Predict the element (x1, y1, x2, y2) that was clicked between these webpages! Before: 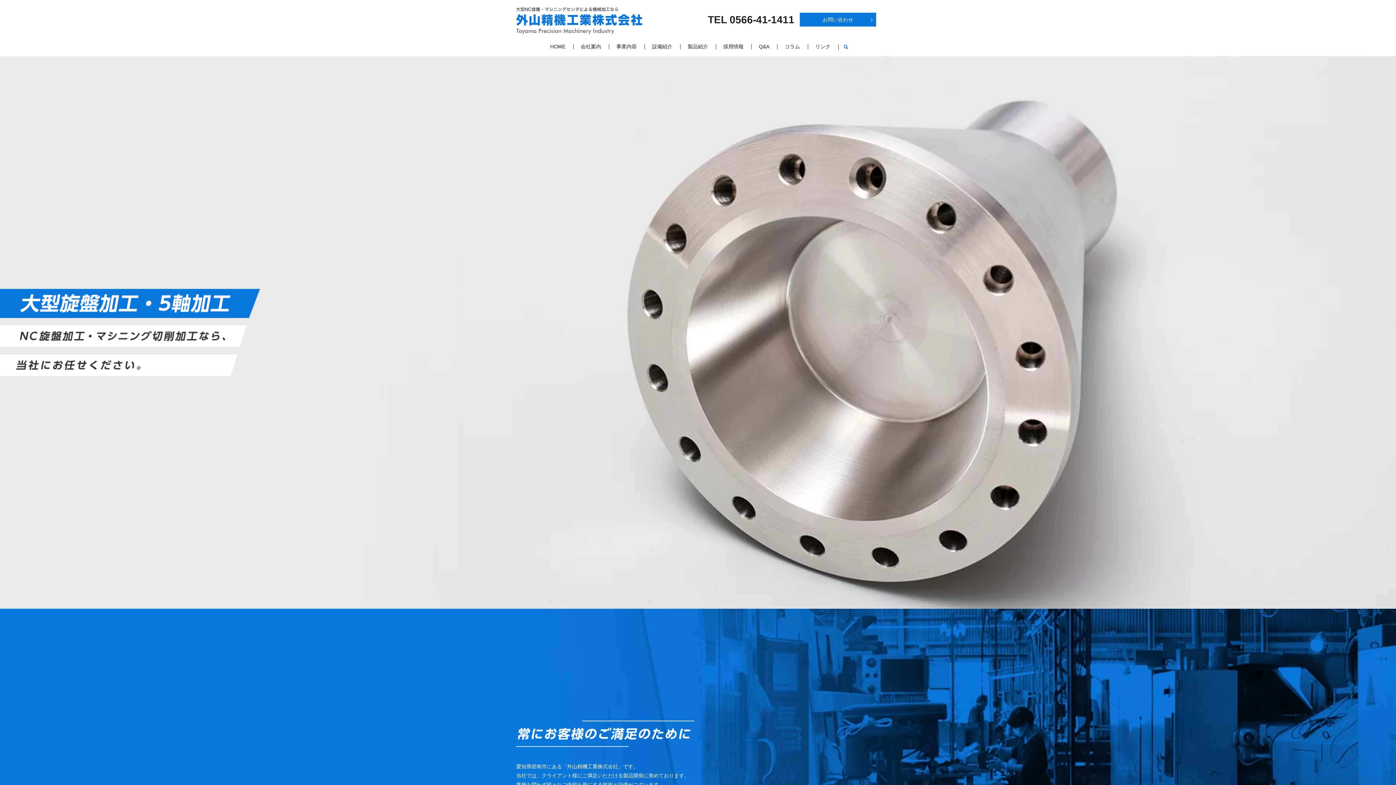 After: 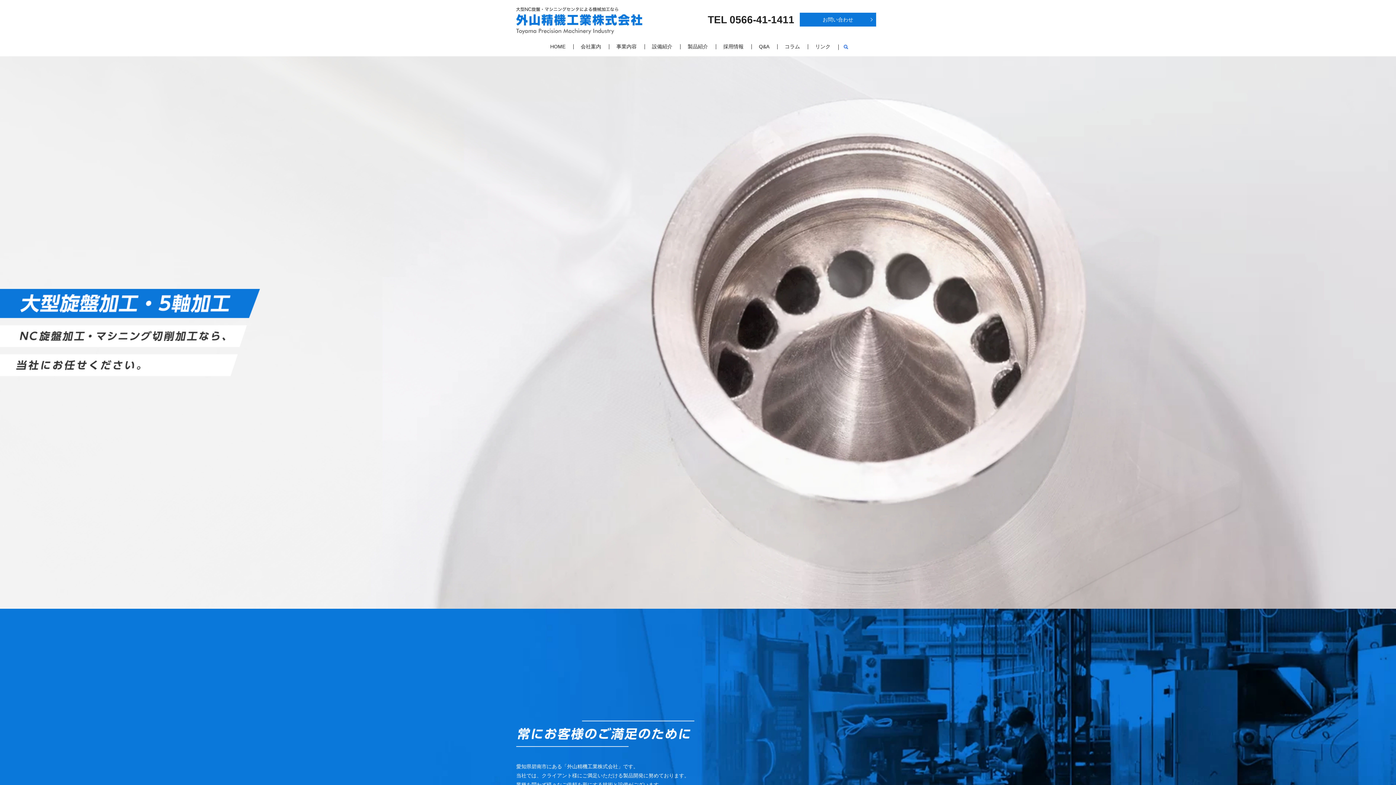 Action: label: HOME bbox: (542, 41, 573, 52)